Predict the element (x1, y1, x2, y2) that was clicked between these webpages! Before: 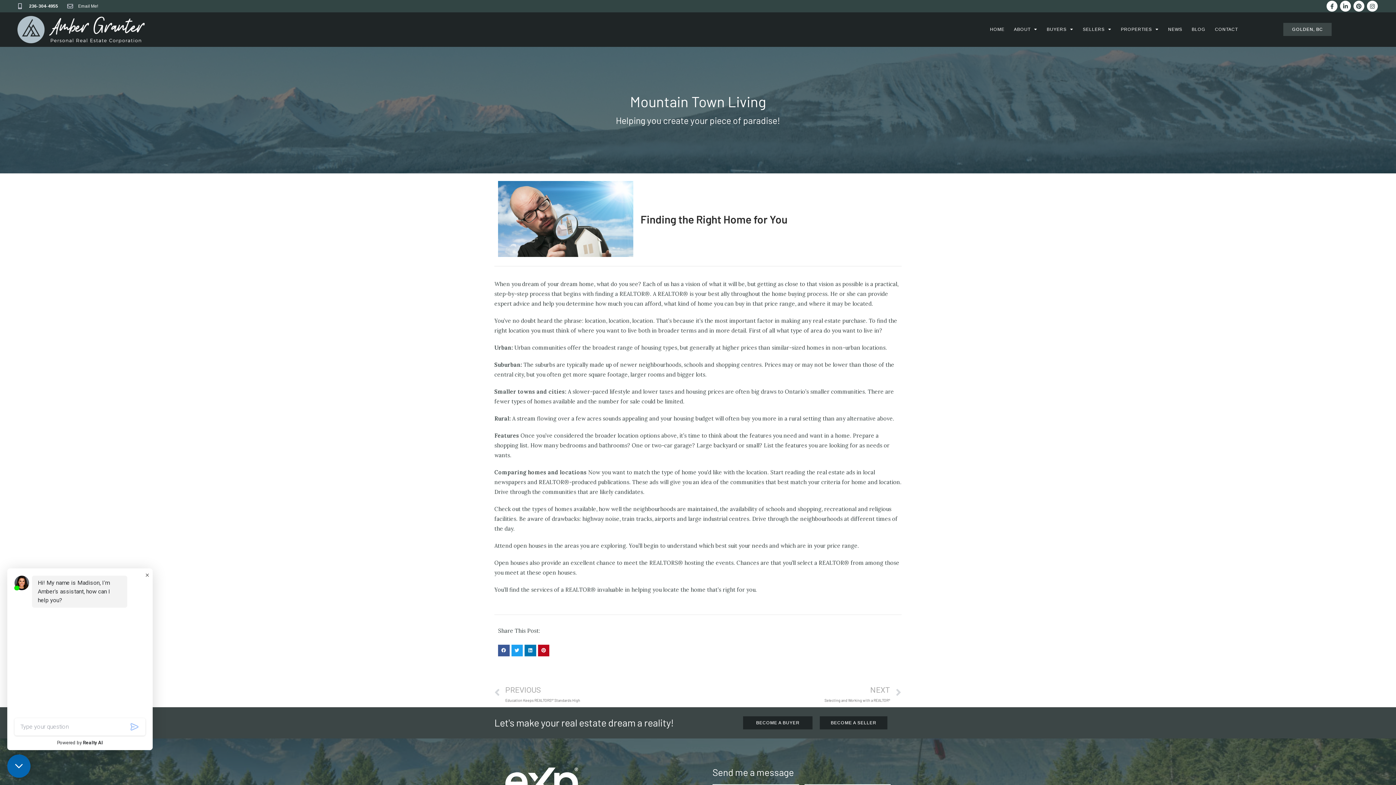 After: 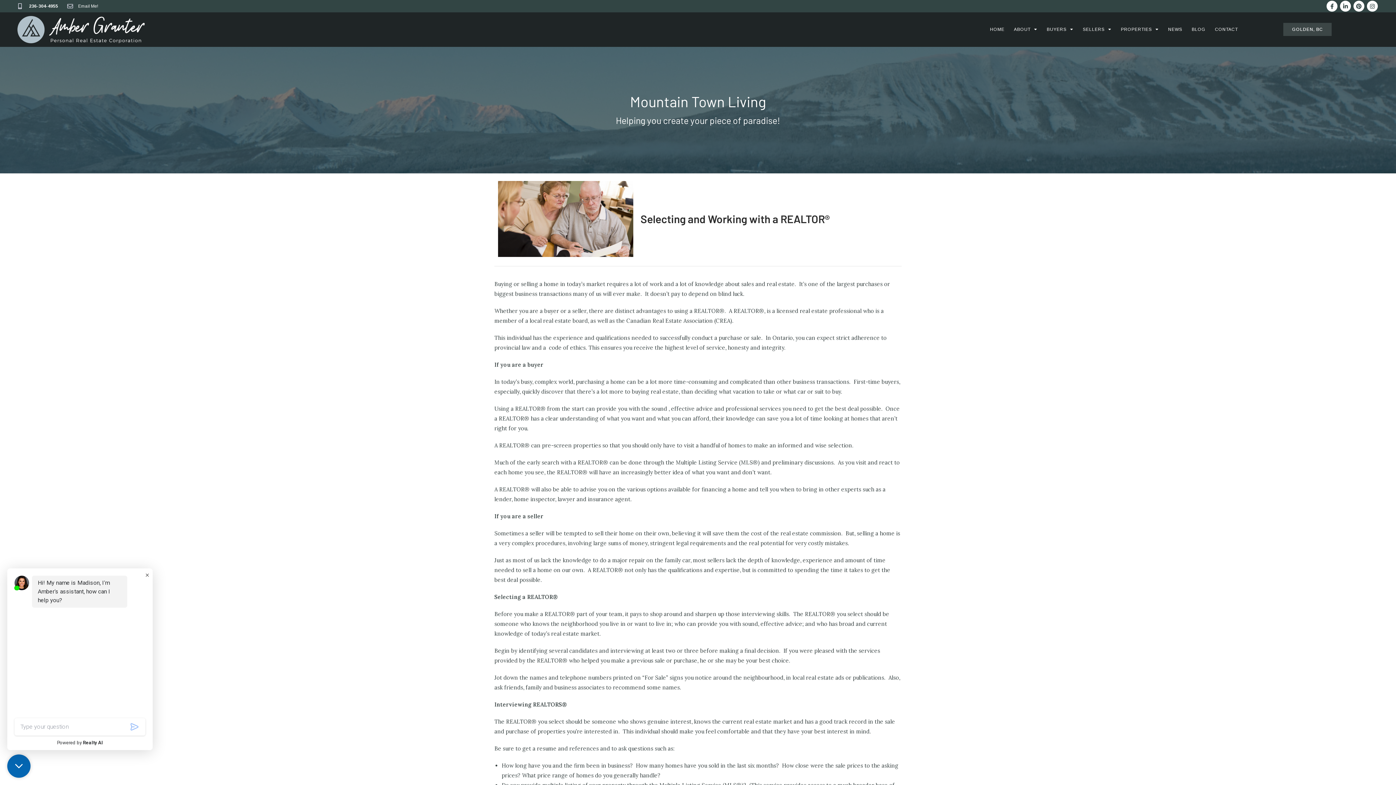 Action: label: NEXT
Selecting and Working with a REALTOR®
Next bbox: (698, 683, 901, 703)